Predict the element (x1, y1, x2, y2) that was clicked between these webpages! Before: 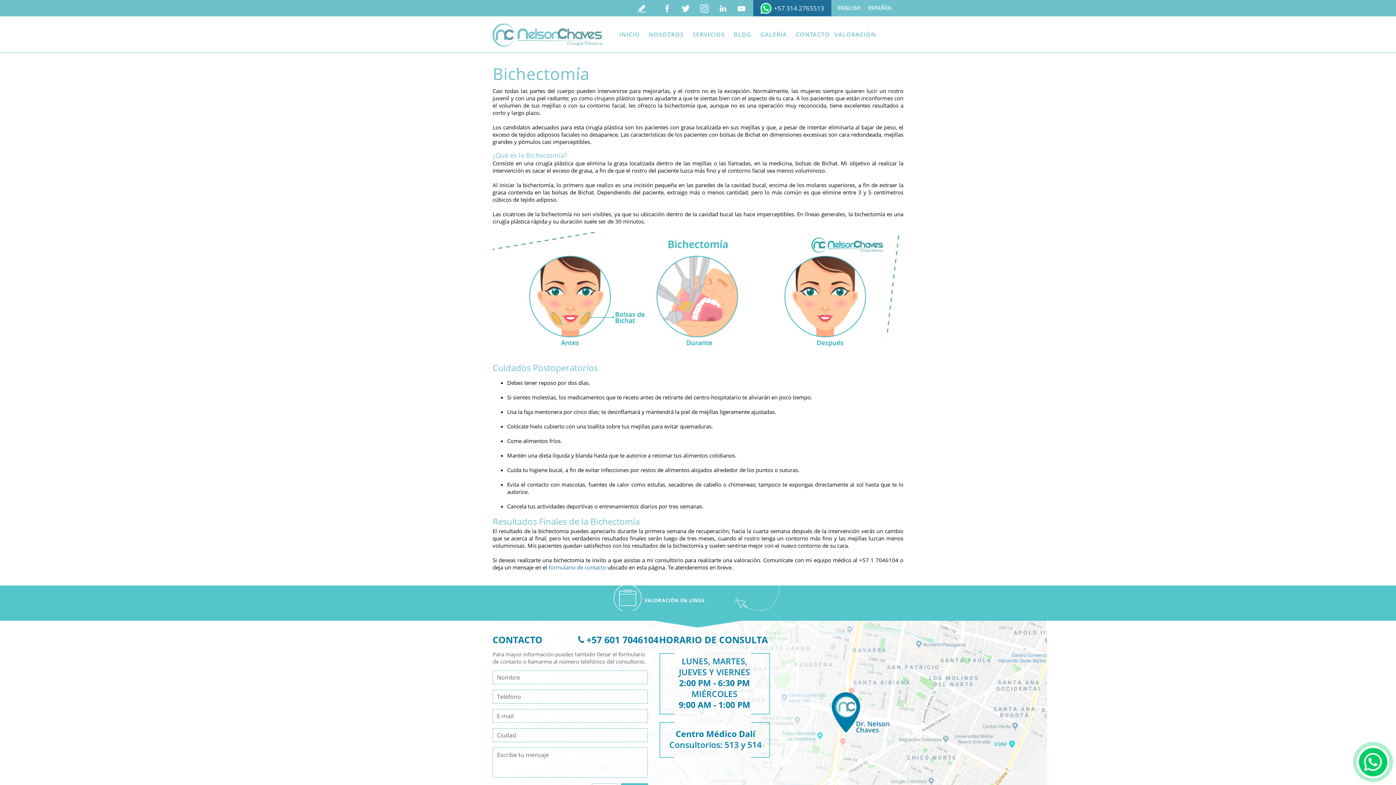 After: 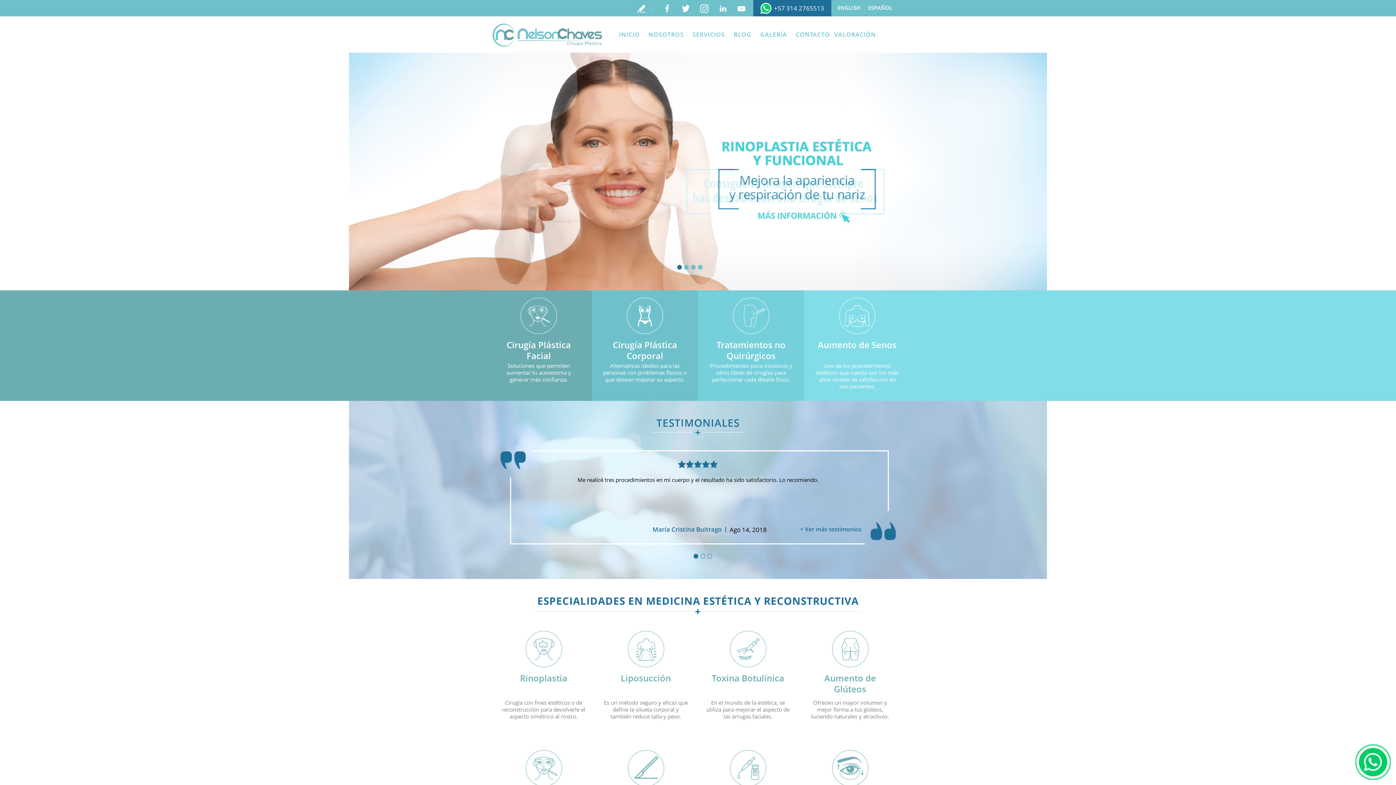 Action: label: Ir a Español bbox: (864, 2, 896, 13)